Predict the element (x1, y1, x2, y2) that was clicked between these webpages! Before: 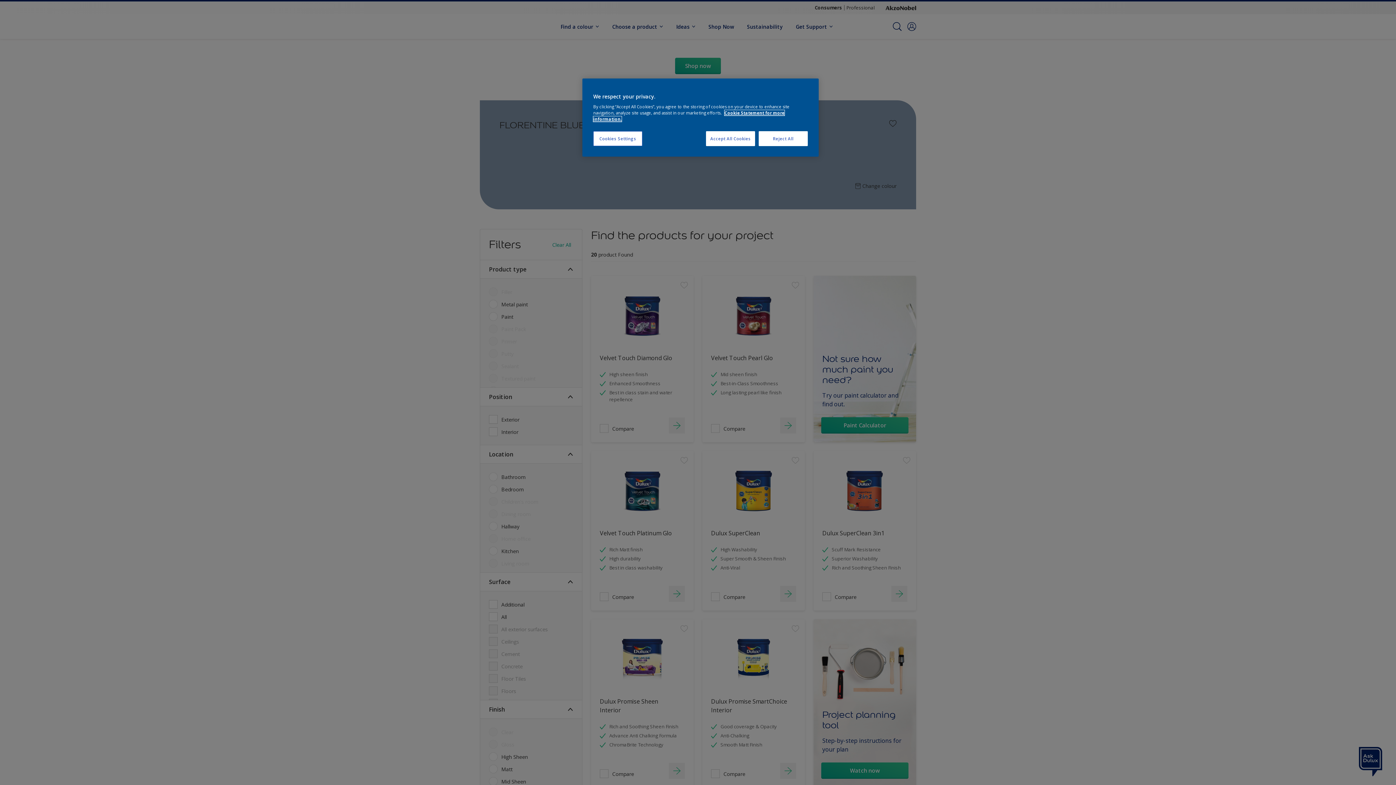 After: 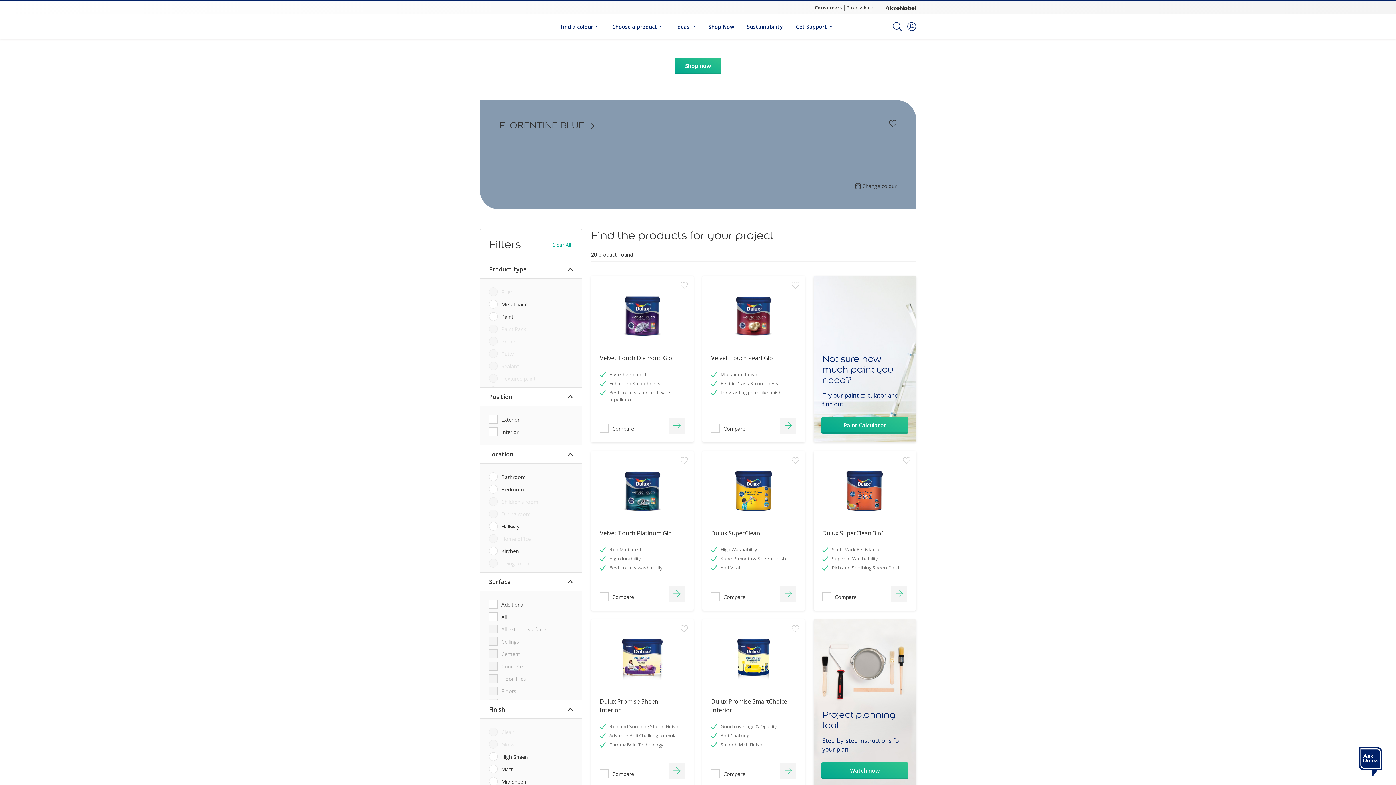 Action: bbox: (706, 131, 755, 146) label: Accept All Cookies